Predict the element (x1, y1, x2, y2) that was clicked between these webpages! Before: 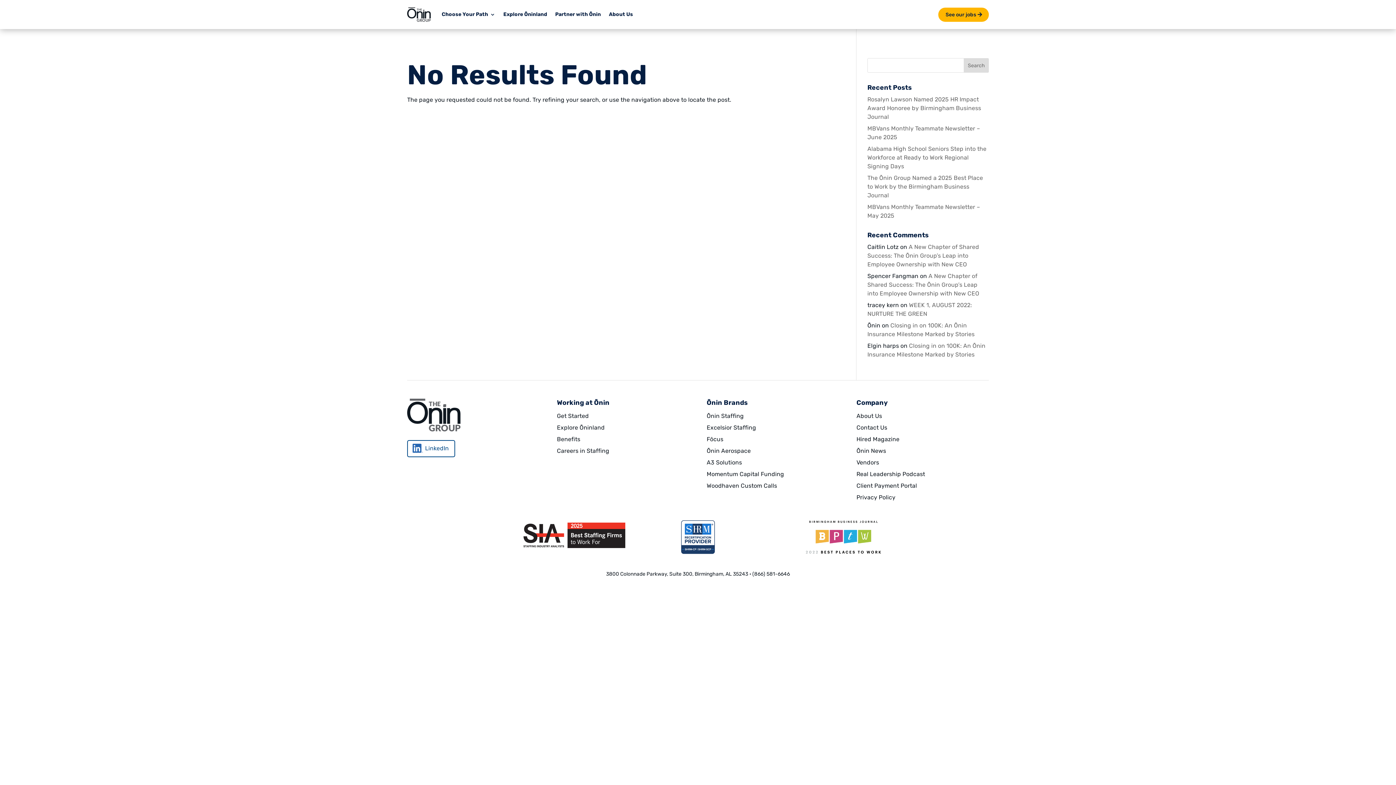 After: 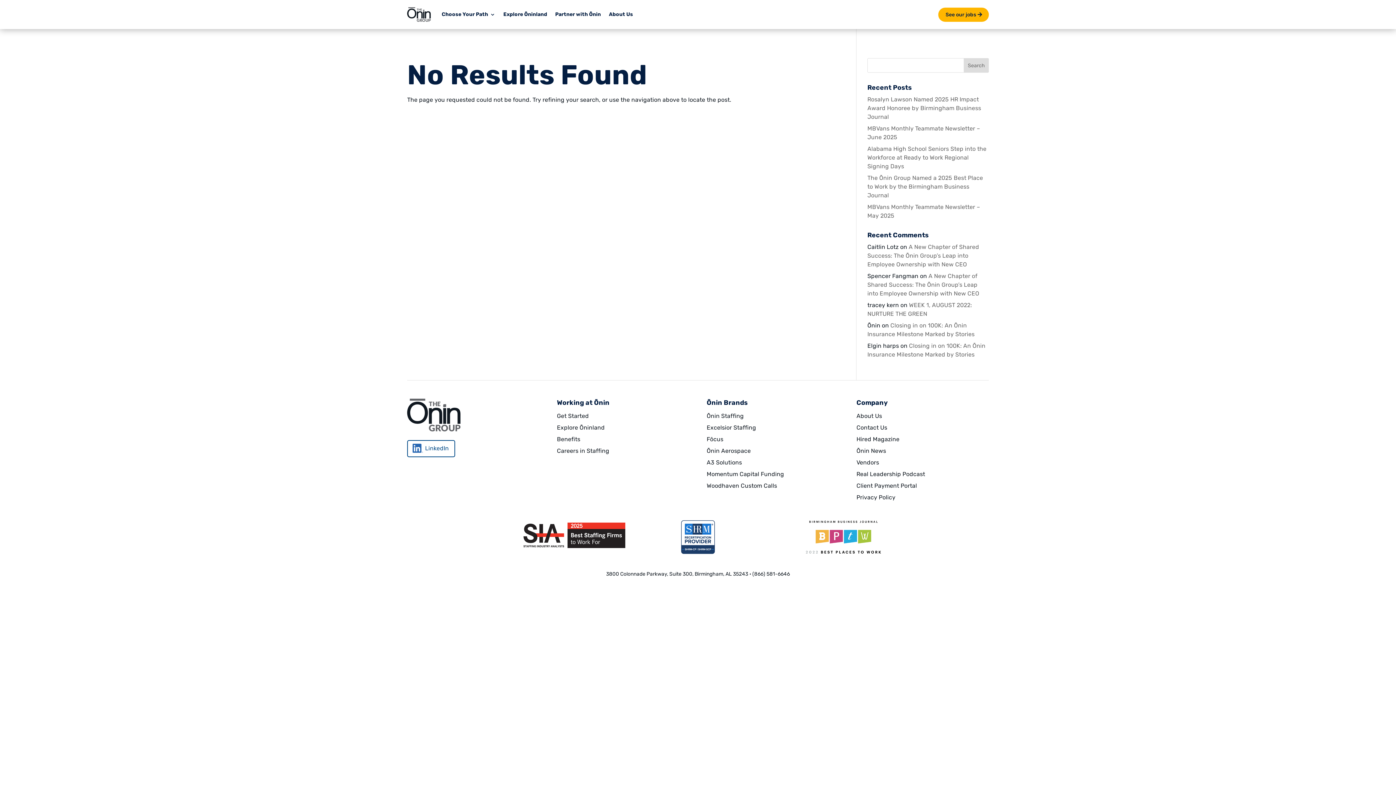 Action: bbox: (410, 442, 448, 456) label: LinkedIn